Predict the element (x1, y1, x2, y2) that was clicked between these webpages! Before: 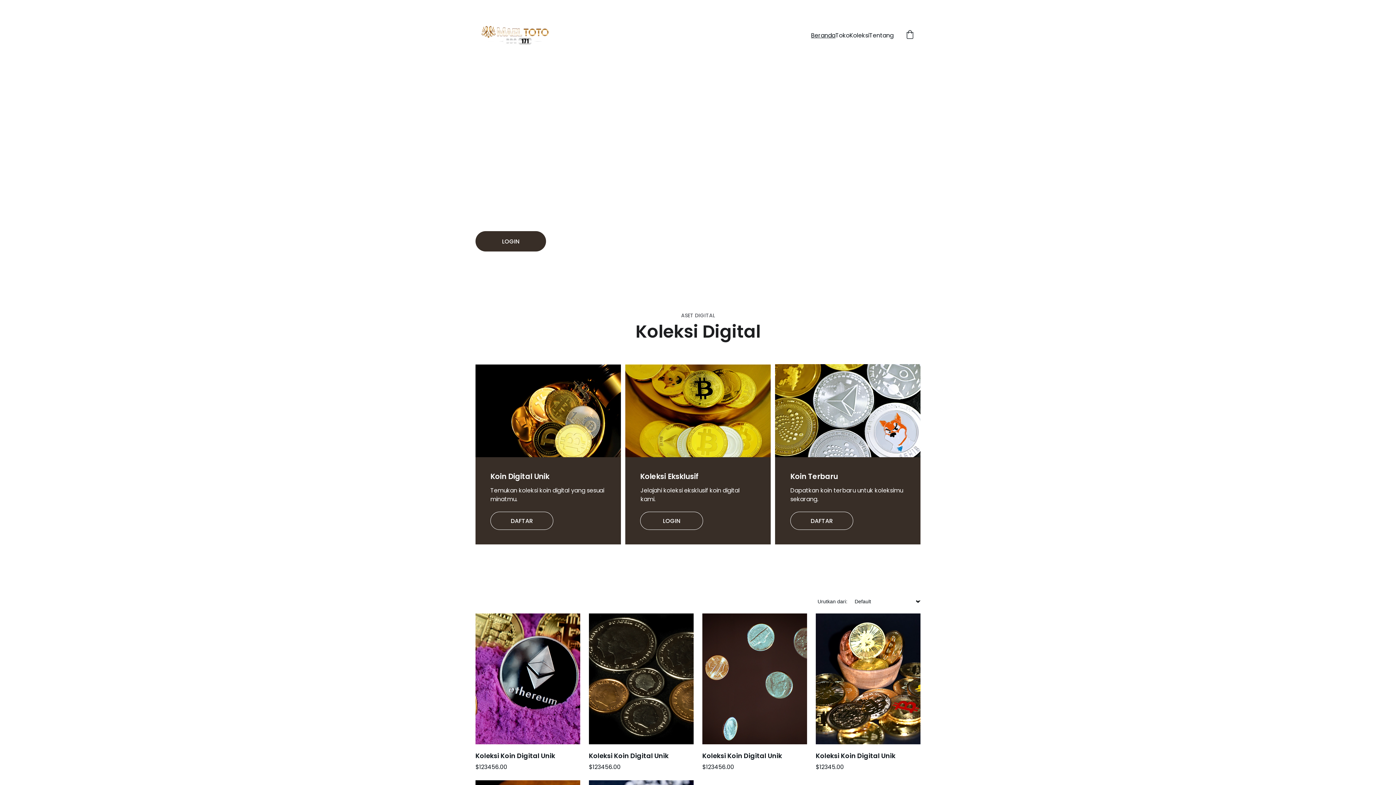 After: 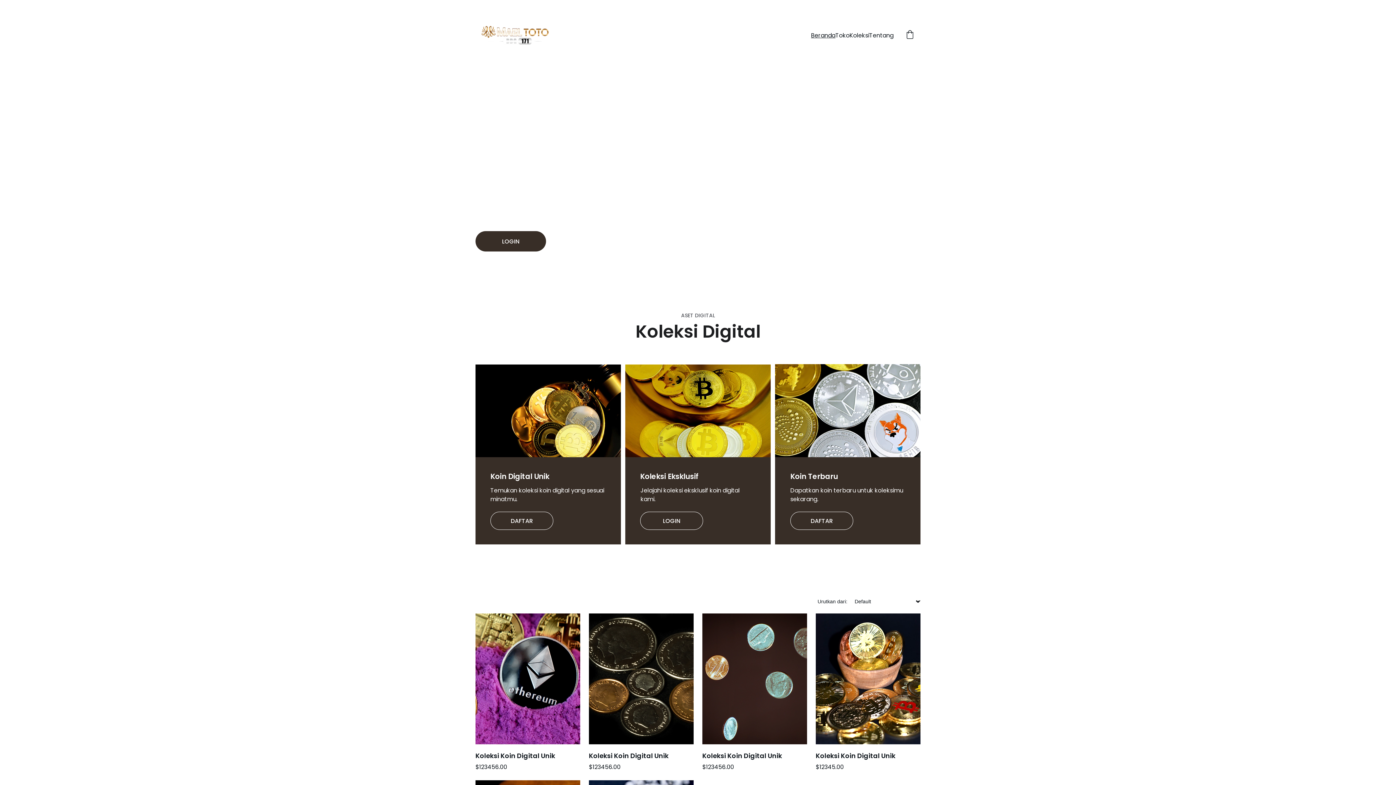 Action: bbox: (640, 512, 703, 530) label: LOGIN